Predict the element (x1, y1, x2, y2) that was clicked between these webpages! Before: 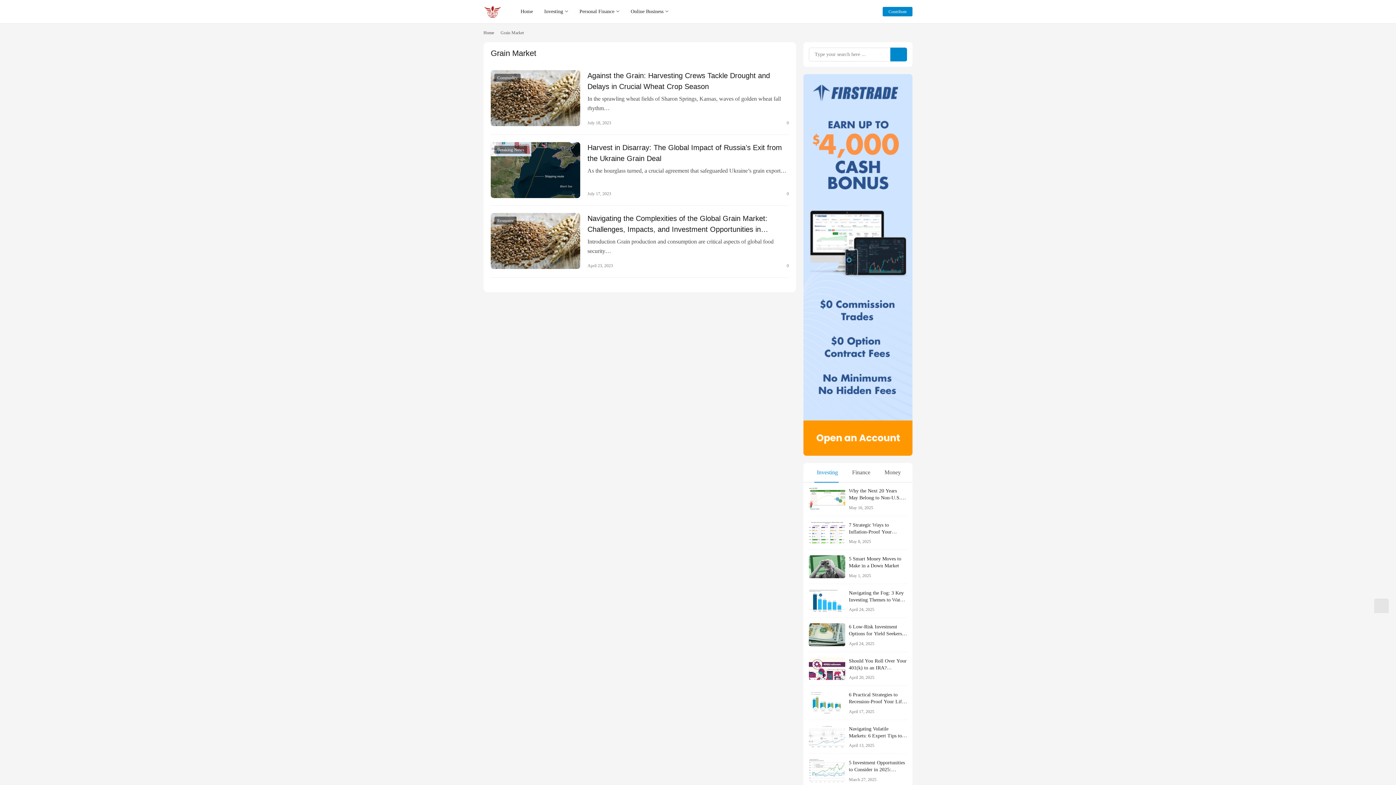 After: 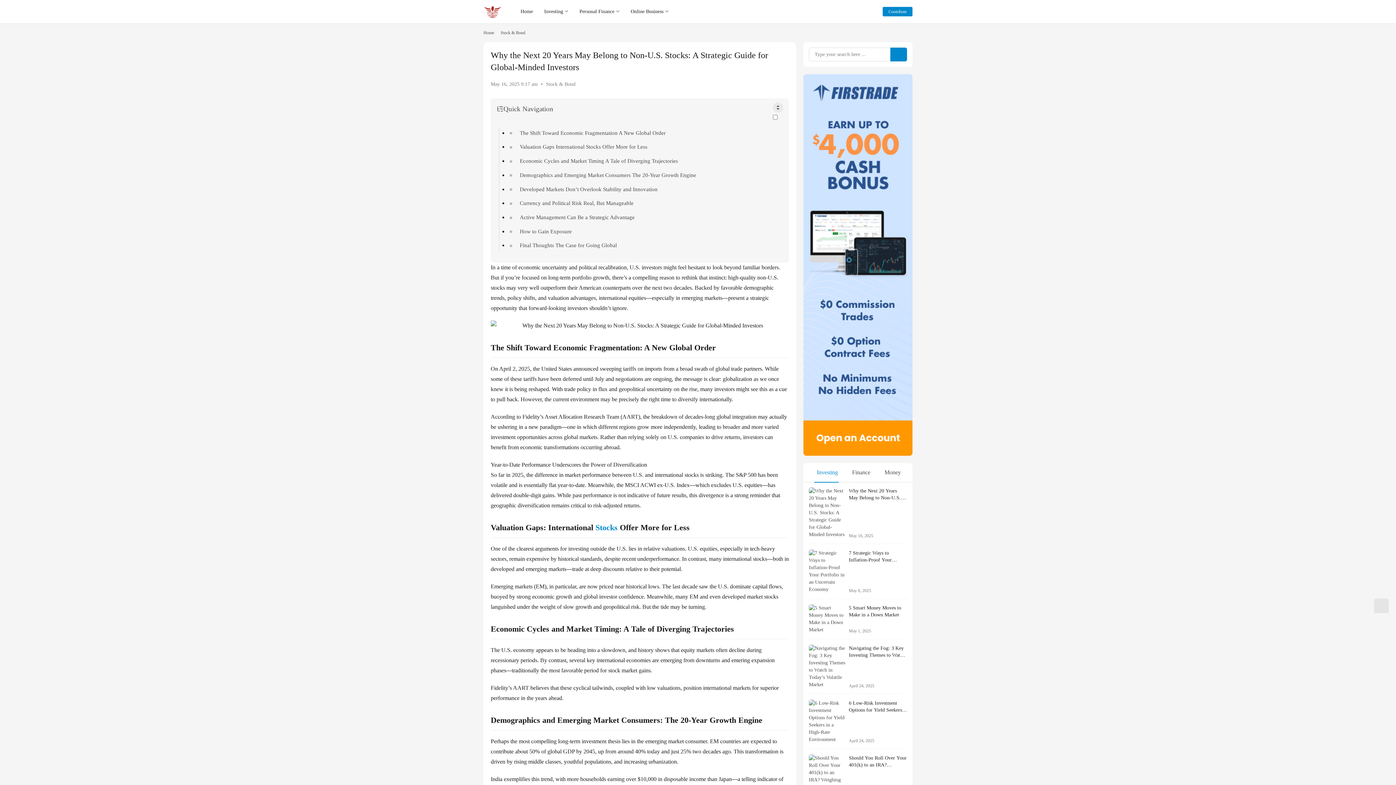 Action: bbox: (809, 487, 845, 510)